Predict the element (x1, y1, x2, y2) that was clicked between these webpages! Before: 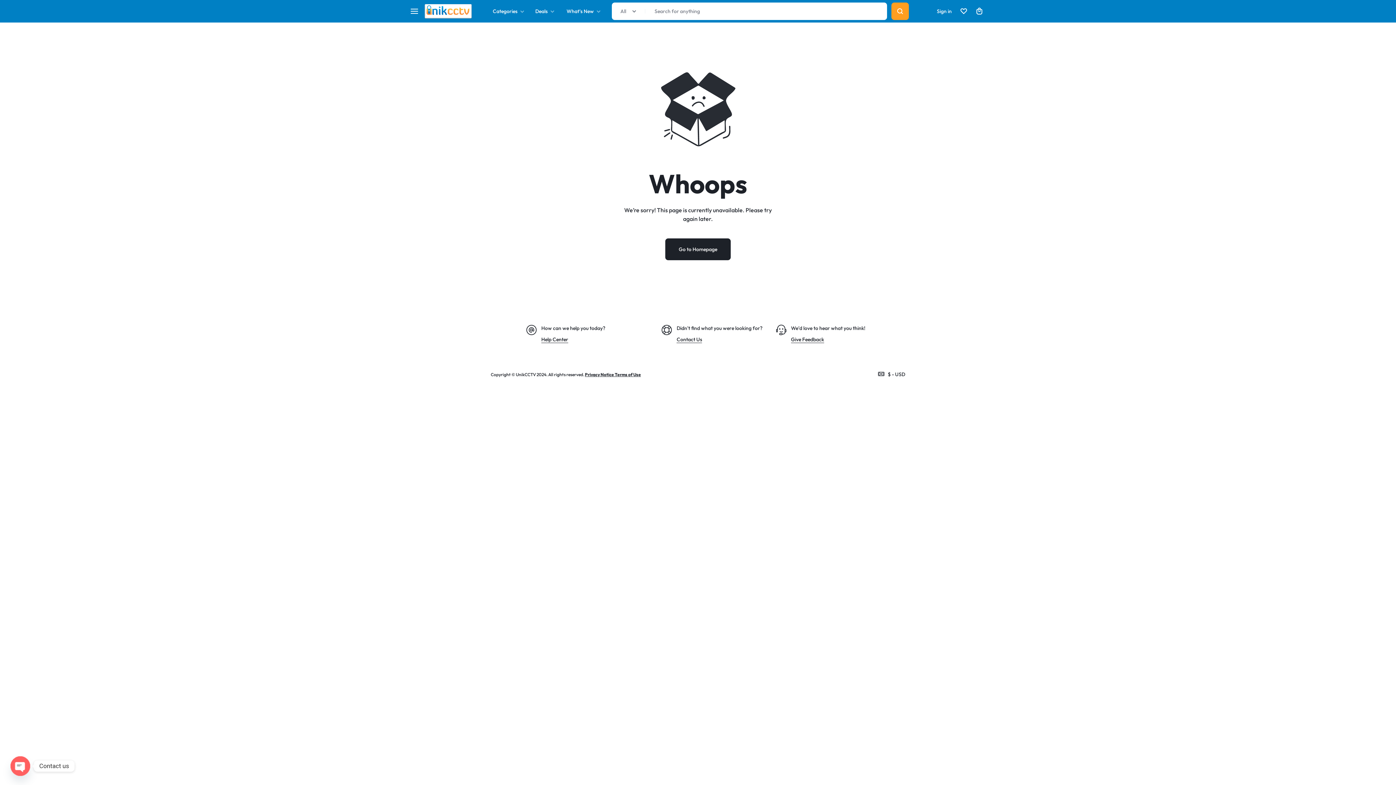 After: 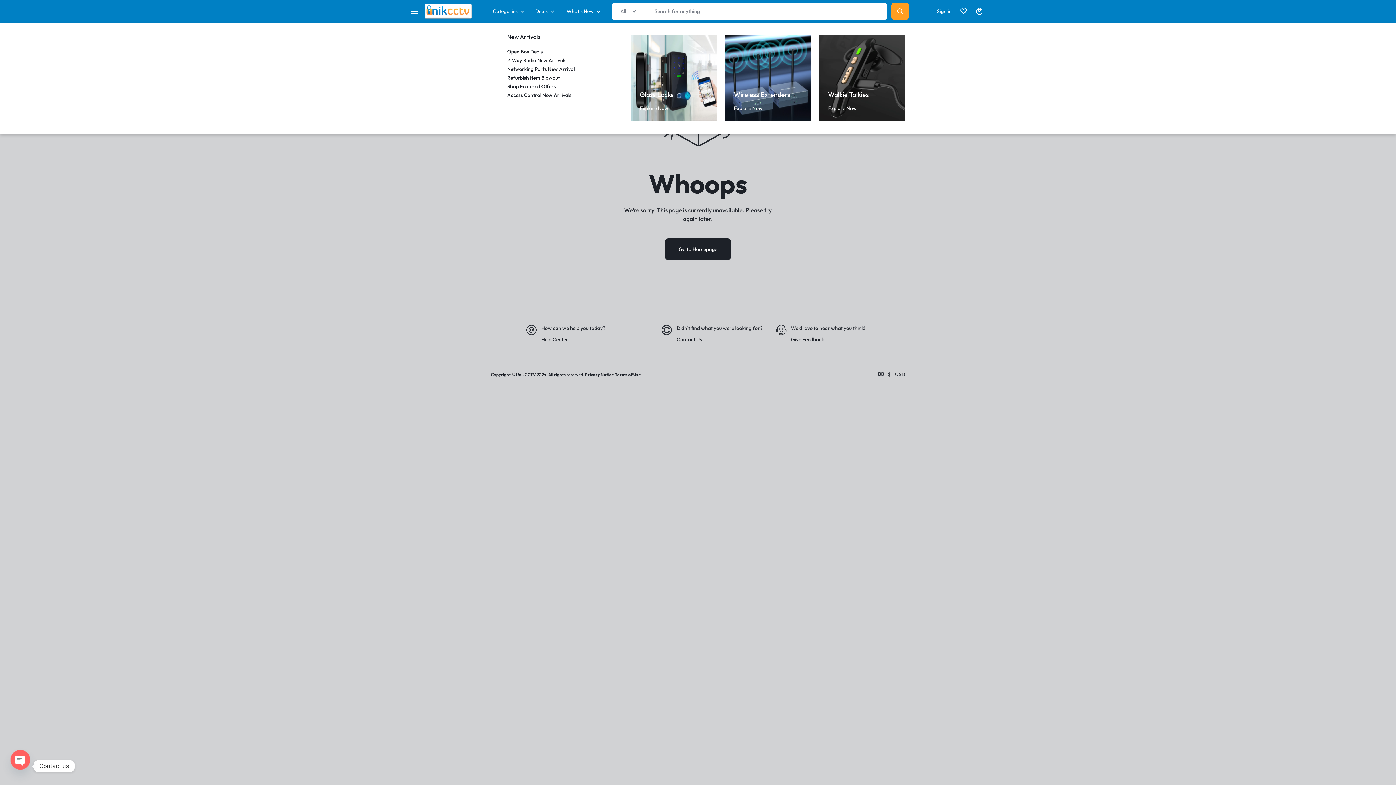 Action: bbox: (564, 0, 602, 22) label: What’s New